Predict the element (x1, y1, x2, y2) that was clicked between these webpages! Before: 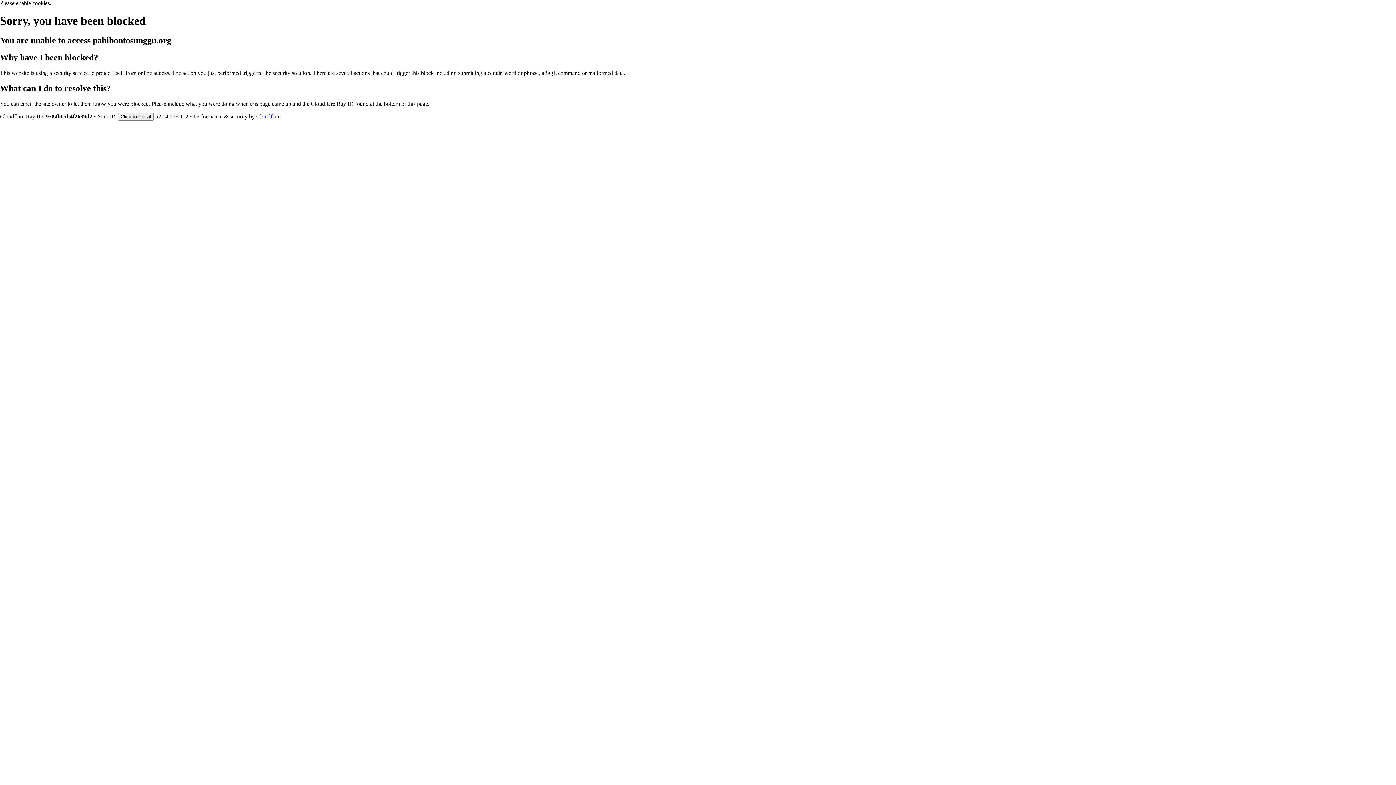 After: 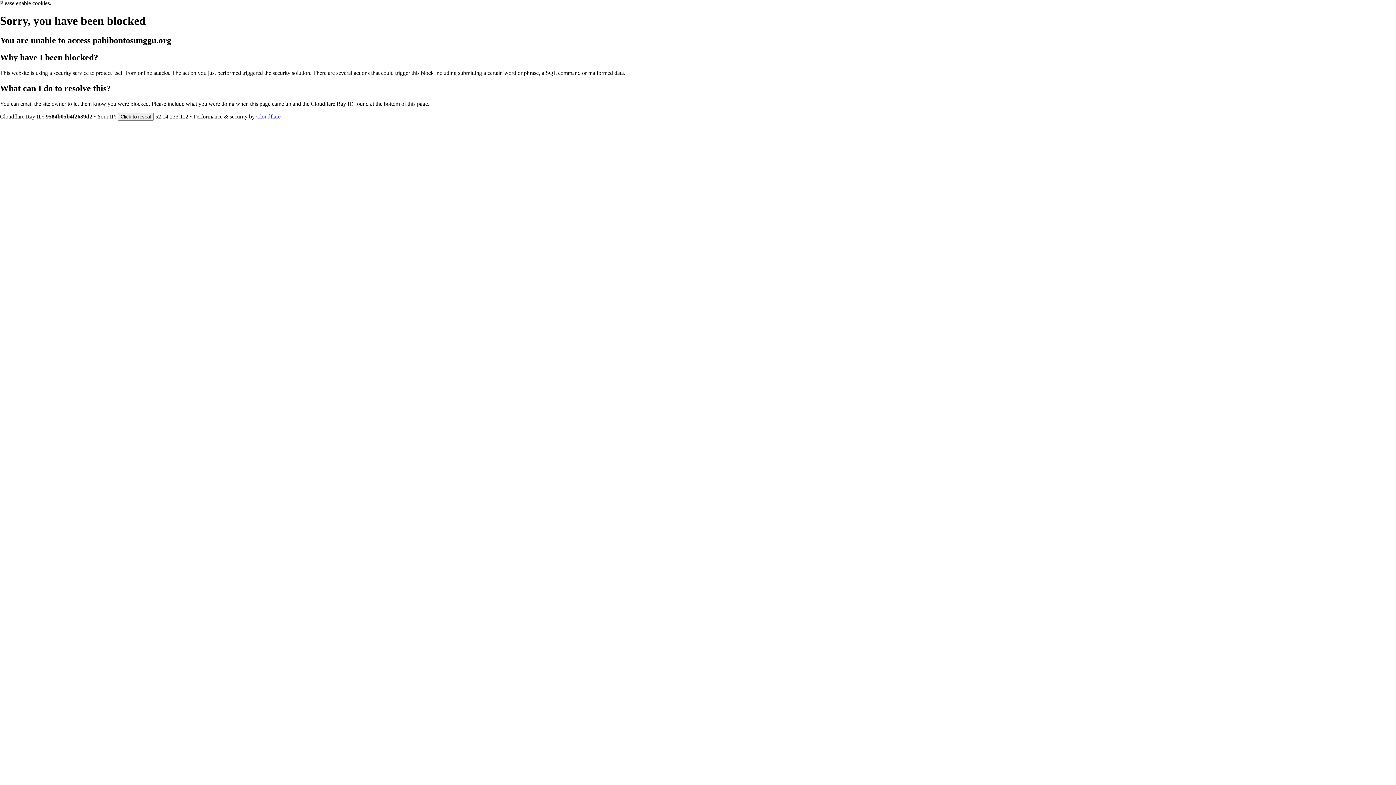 Action: bbox: (256, 113, 280, 119) label: Cloudflare